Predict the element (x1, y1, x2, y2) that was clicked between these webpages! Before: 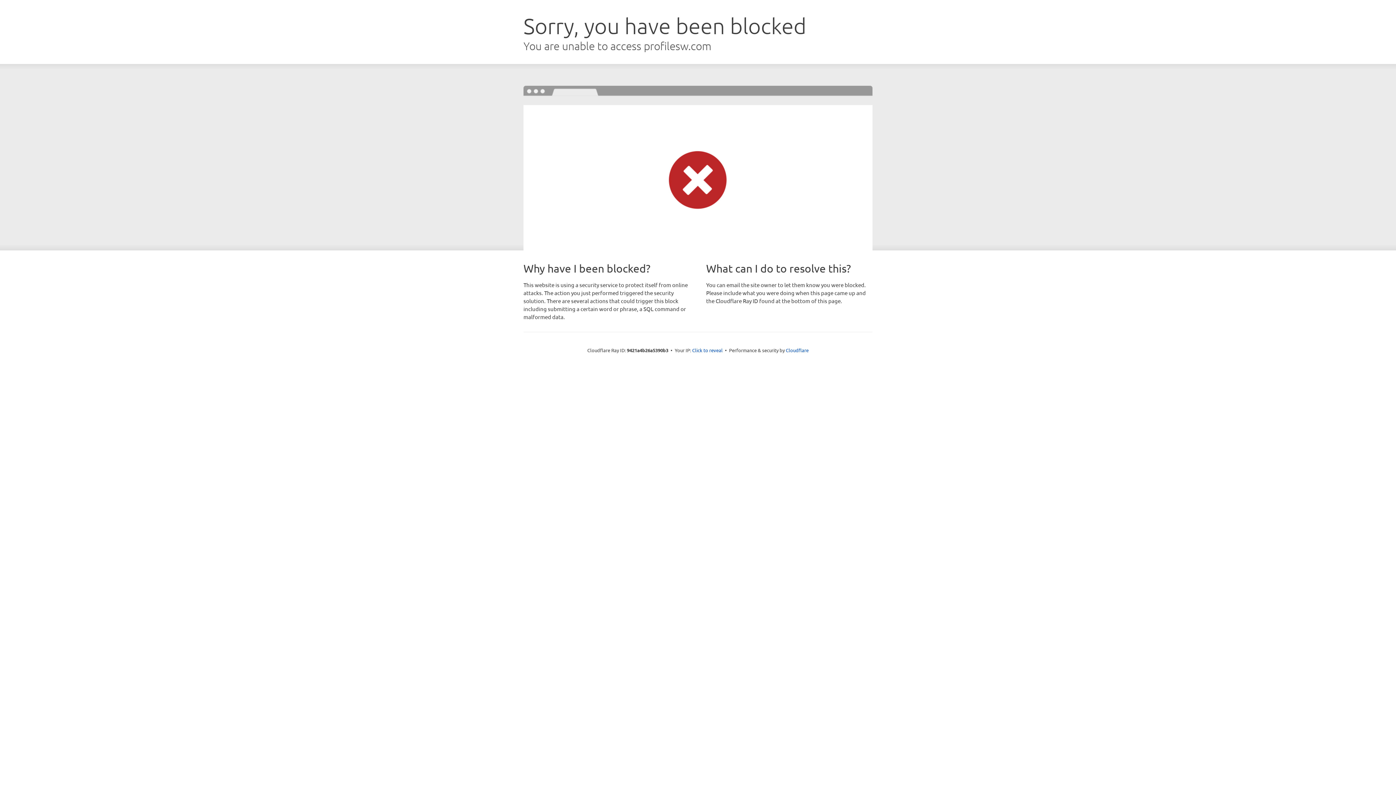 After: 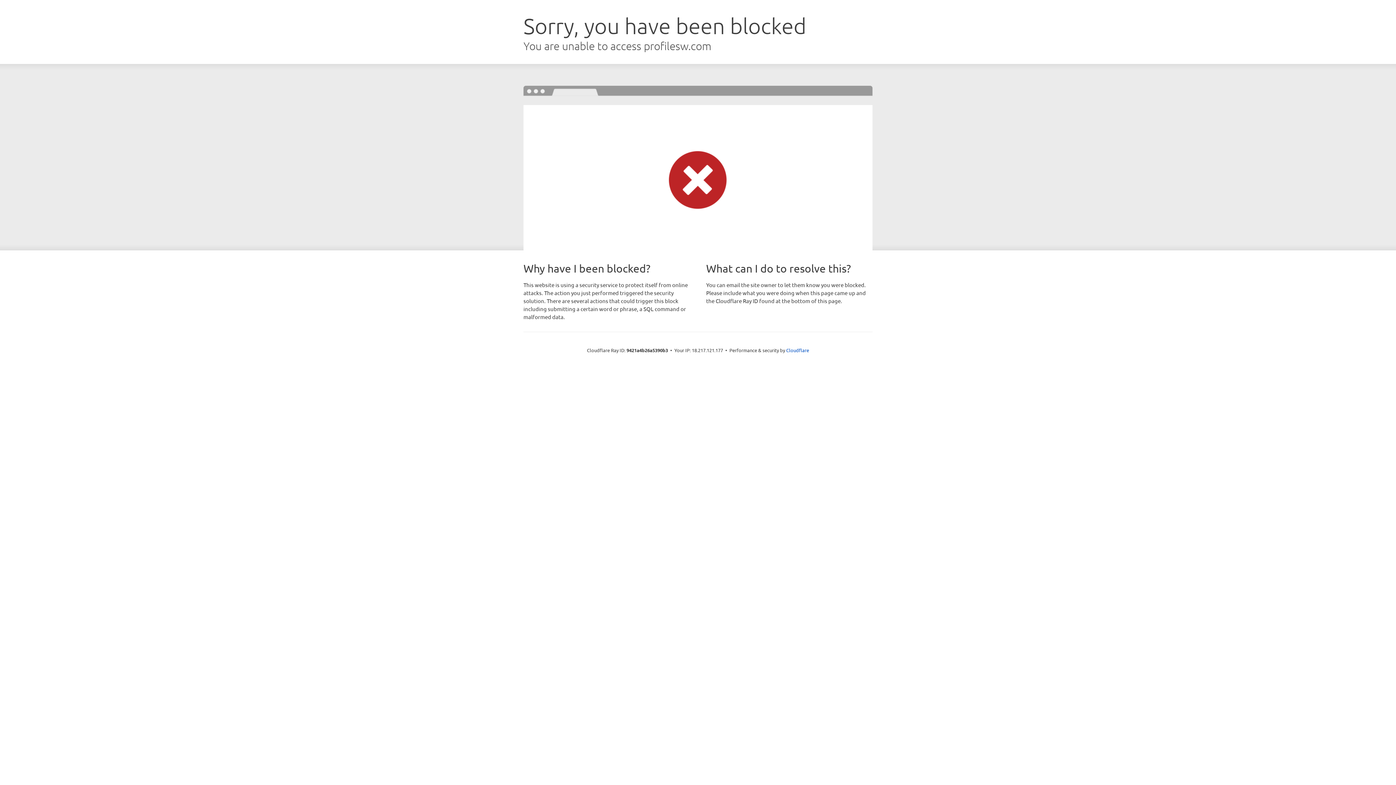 Action: bbox: (692, 346, 722, 353) label: Click to reveal